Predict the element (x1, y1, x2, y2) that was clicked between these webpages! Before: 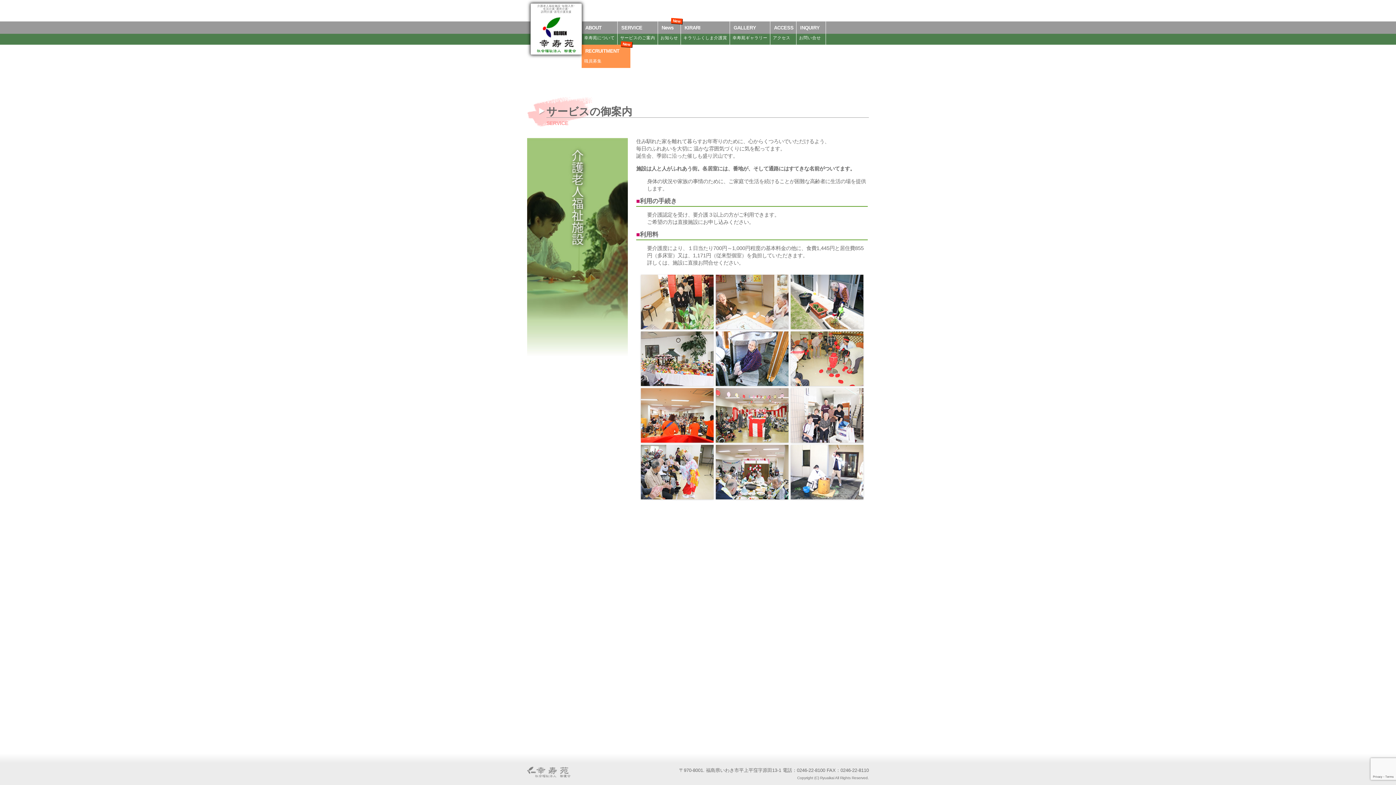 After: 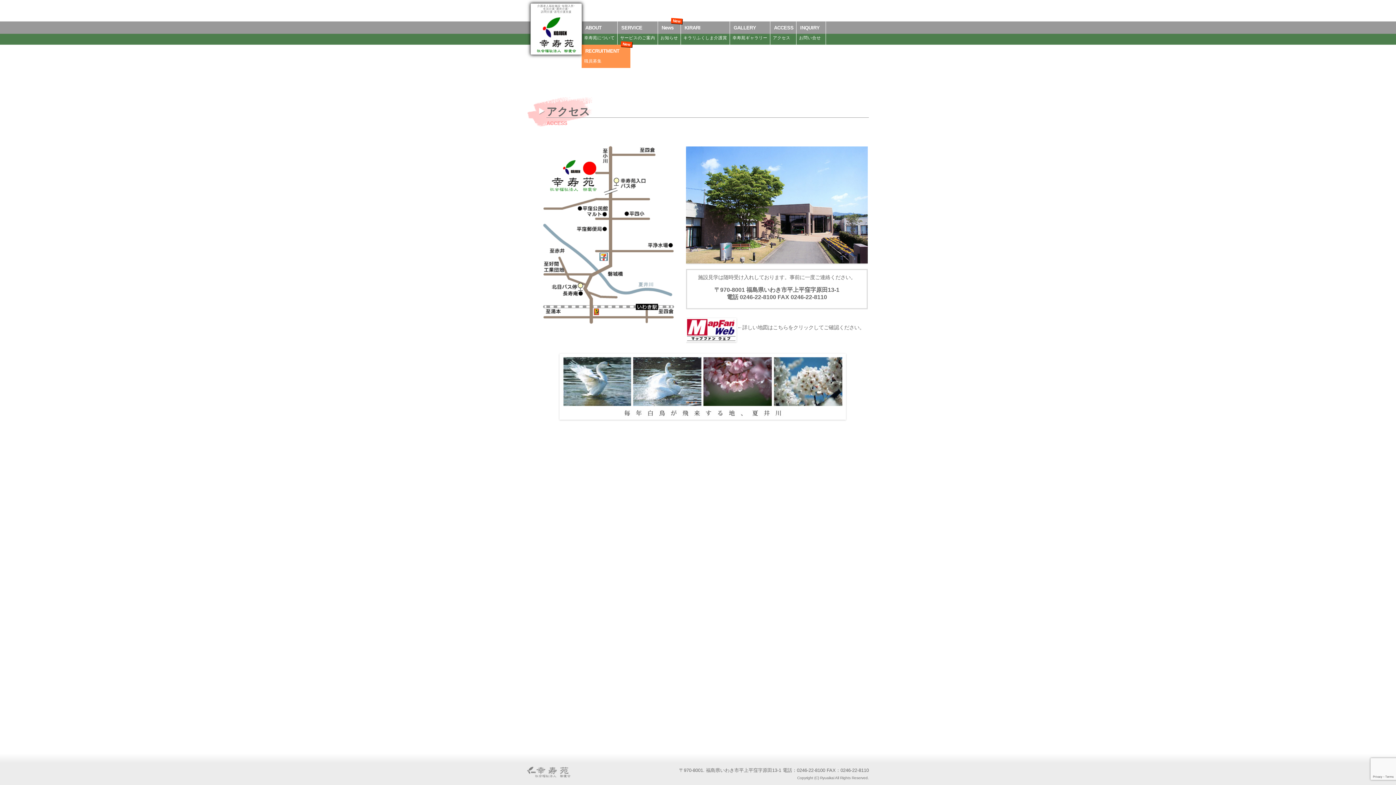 Action: bbox: (770, 21, 796, 43) label: アクセス   
ACCESS